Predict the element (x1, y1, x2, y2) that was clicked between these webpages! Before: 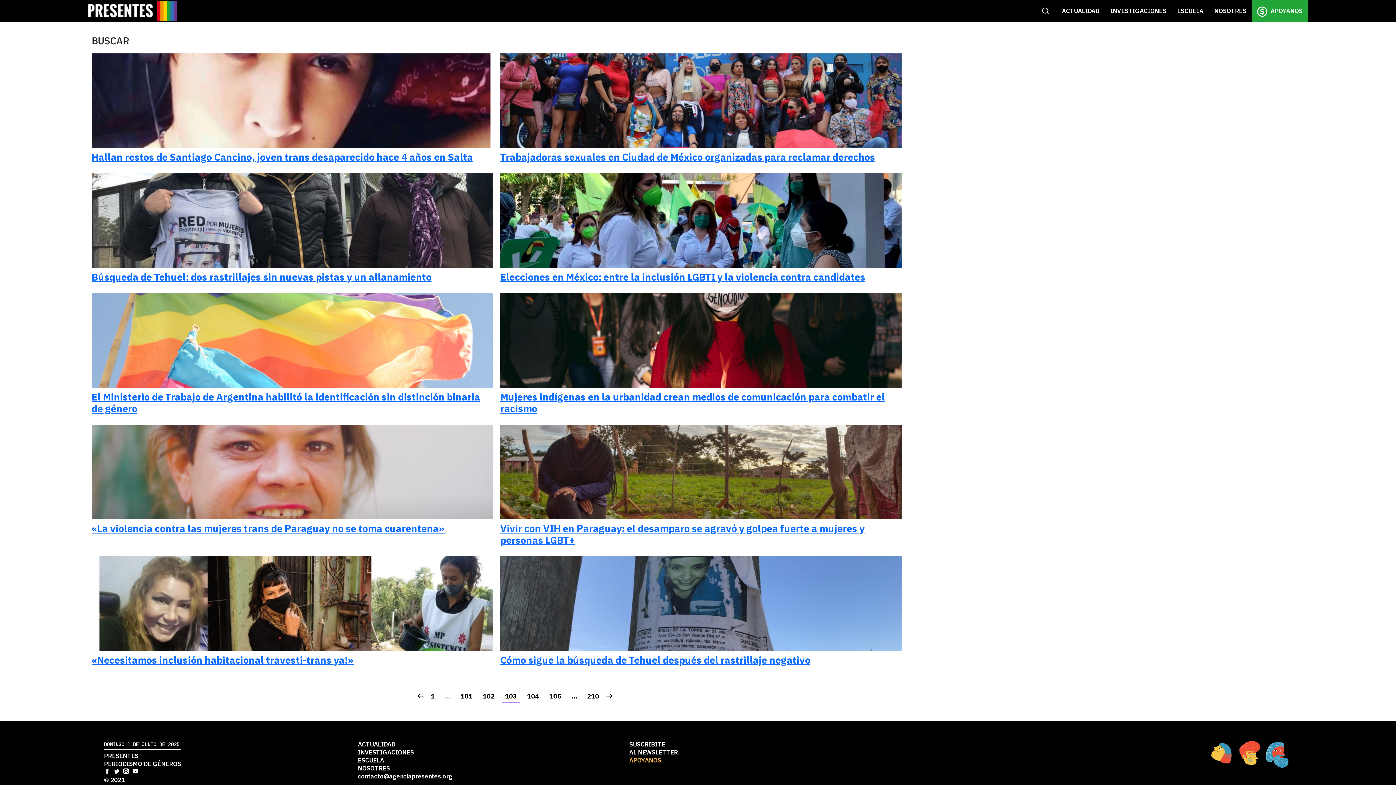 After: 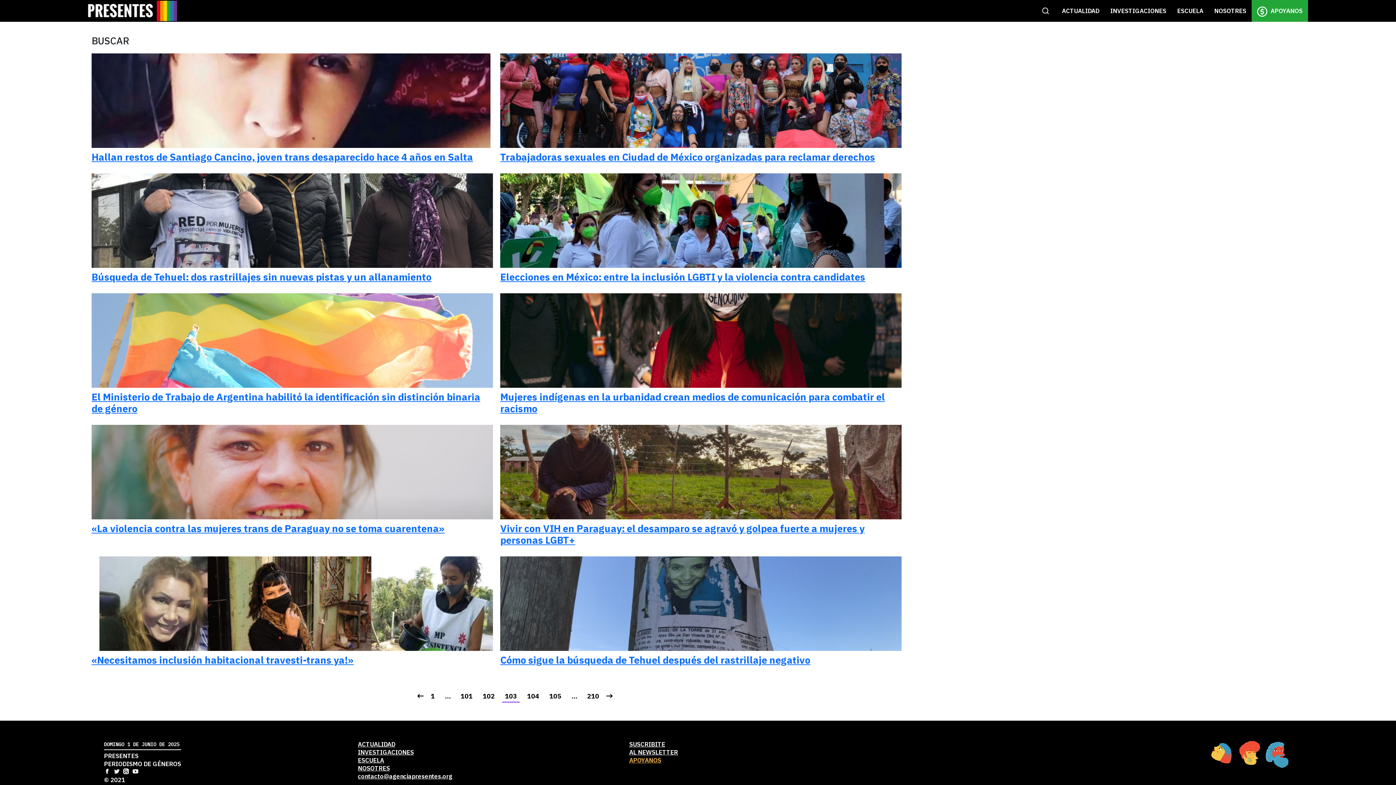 Action: bbox: (357, 772, 452, 780) label: contacto@agenciapresentes.org